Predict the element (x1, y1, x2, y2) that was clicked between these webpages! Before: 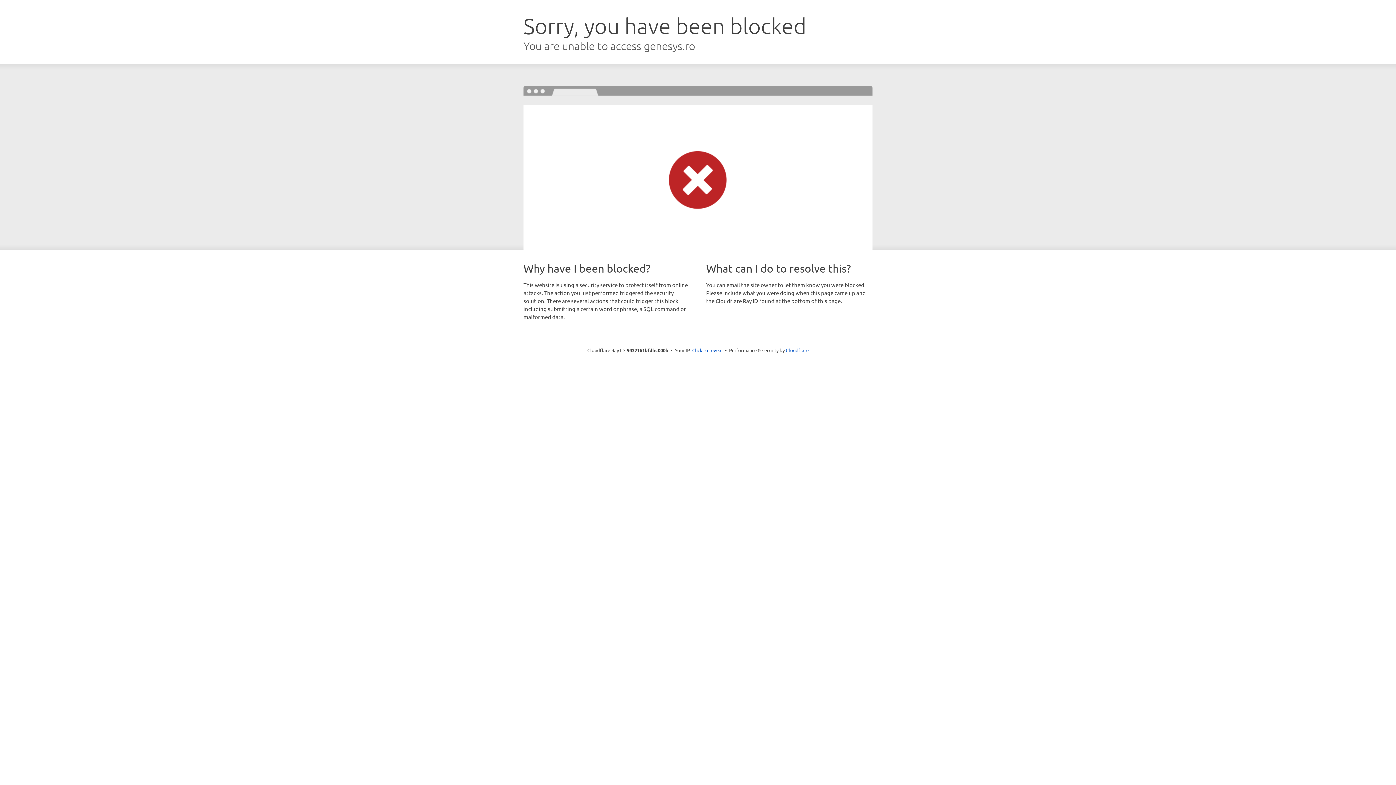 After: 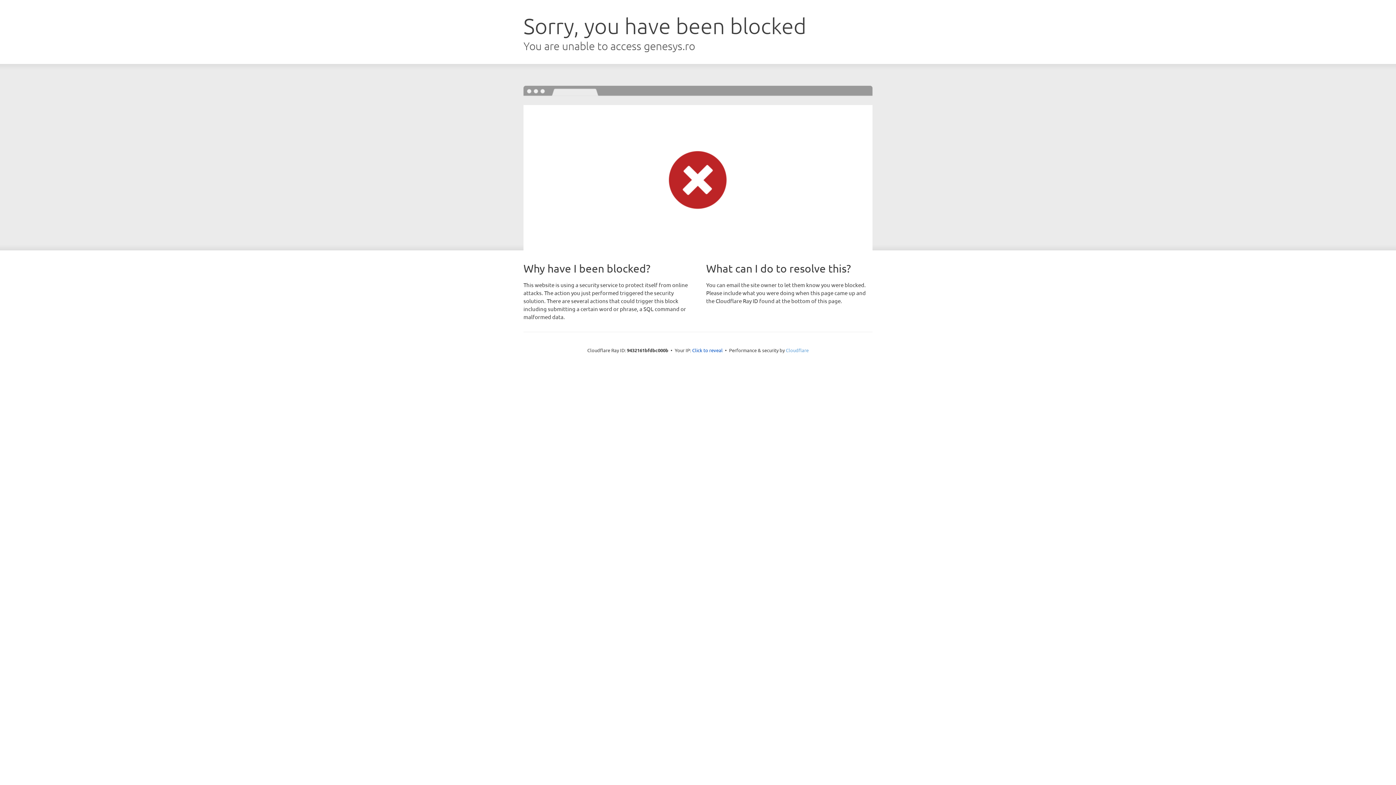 Action: bbox: (786, 347, 808, 353) label: Cloudflare